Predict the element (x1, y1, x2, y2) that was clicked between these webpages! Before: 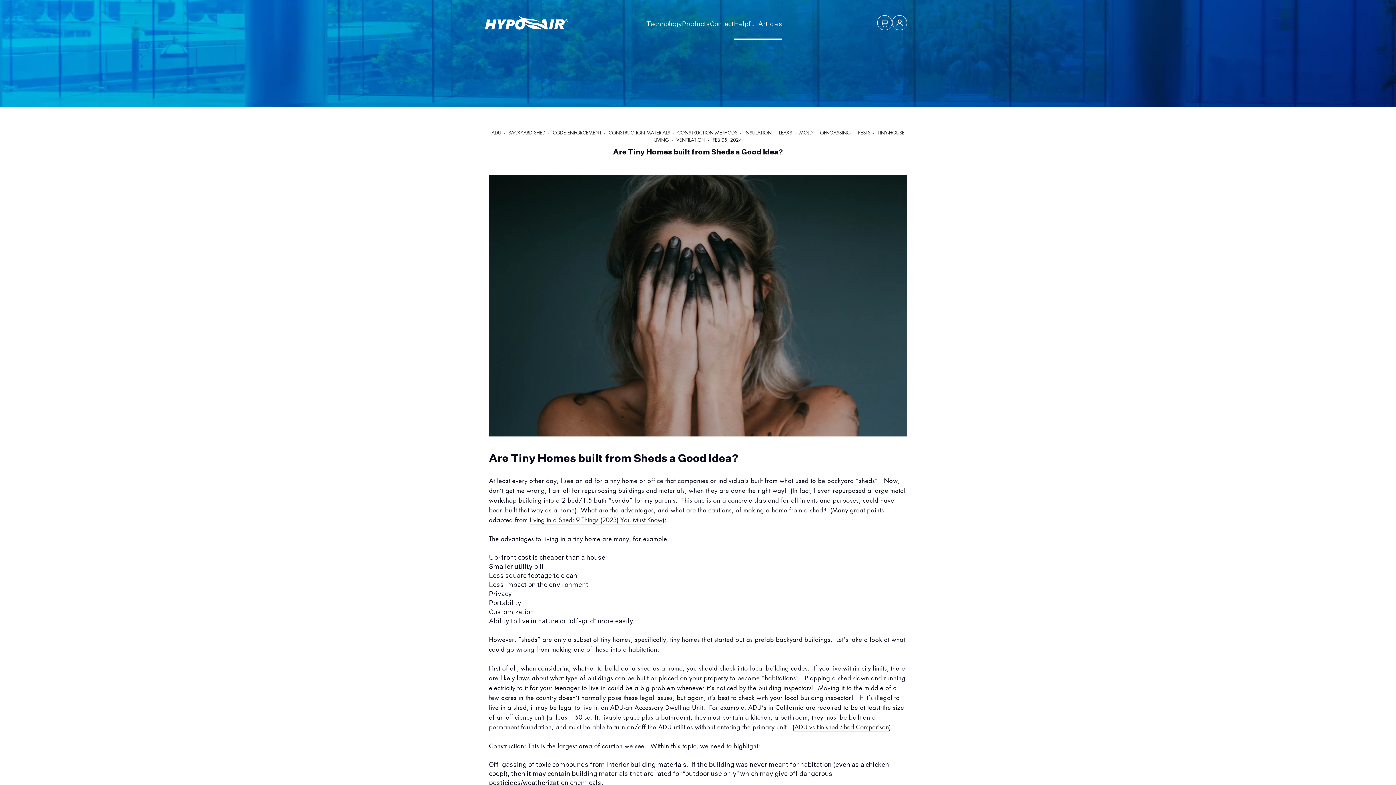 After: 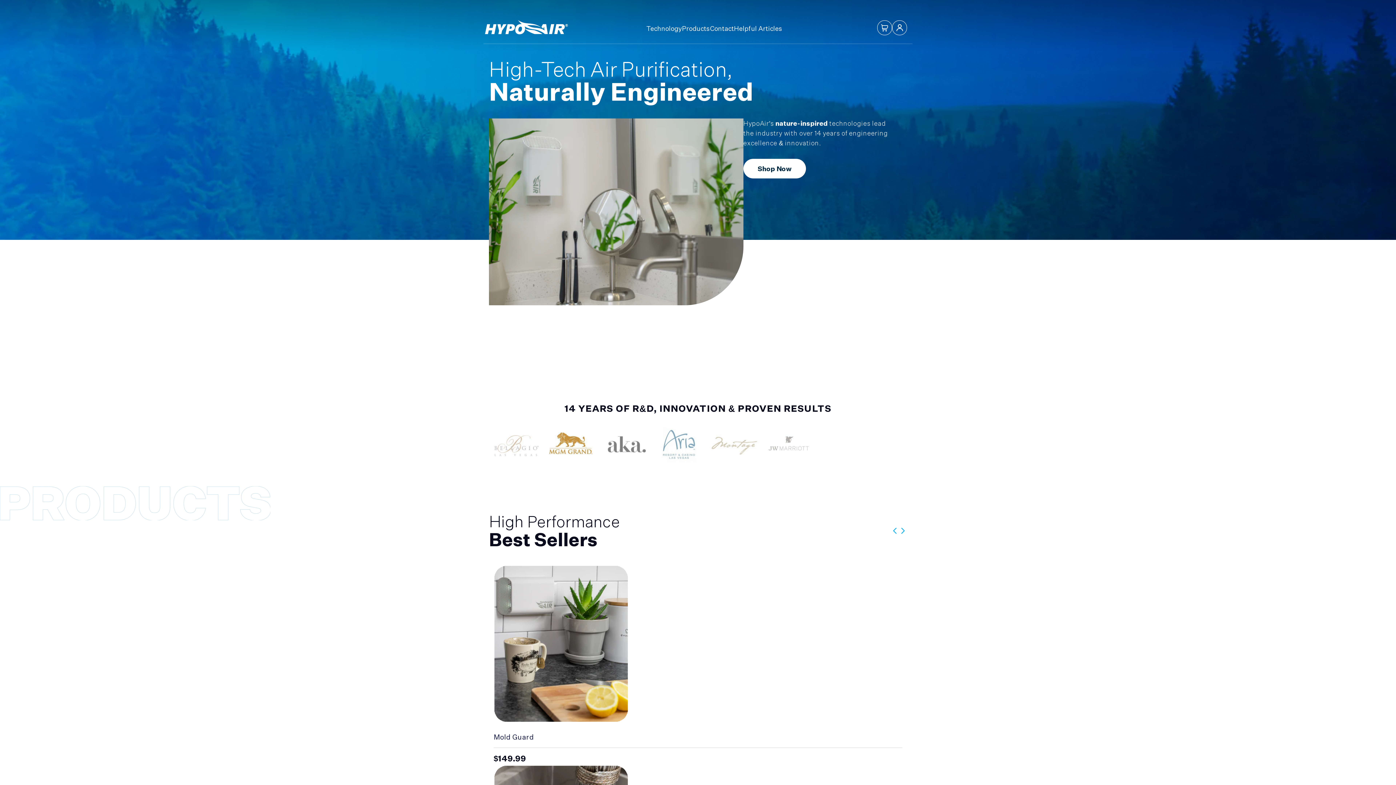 Action: bbox: (481, 14, 564, 31)